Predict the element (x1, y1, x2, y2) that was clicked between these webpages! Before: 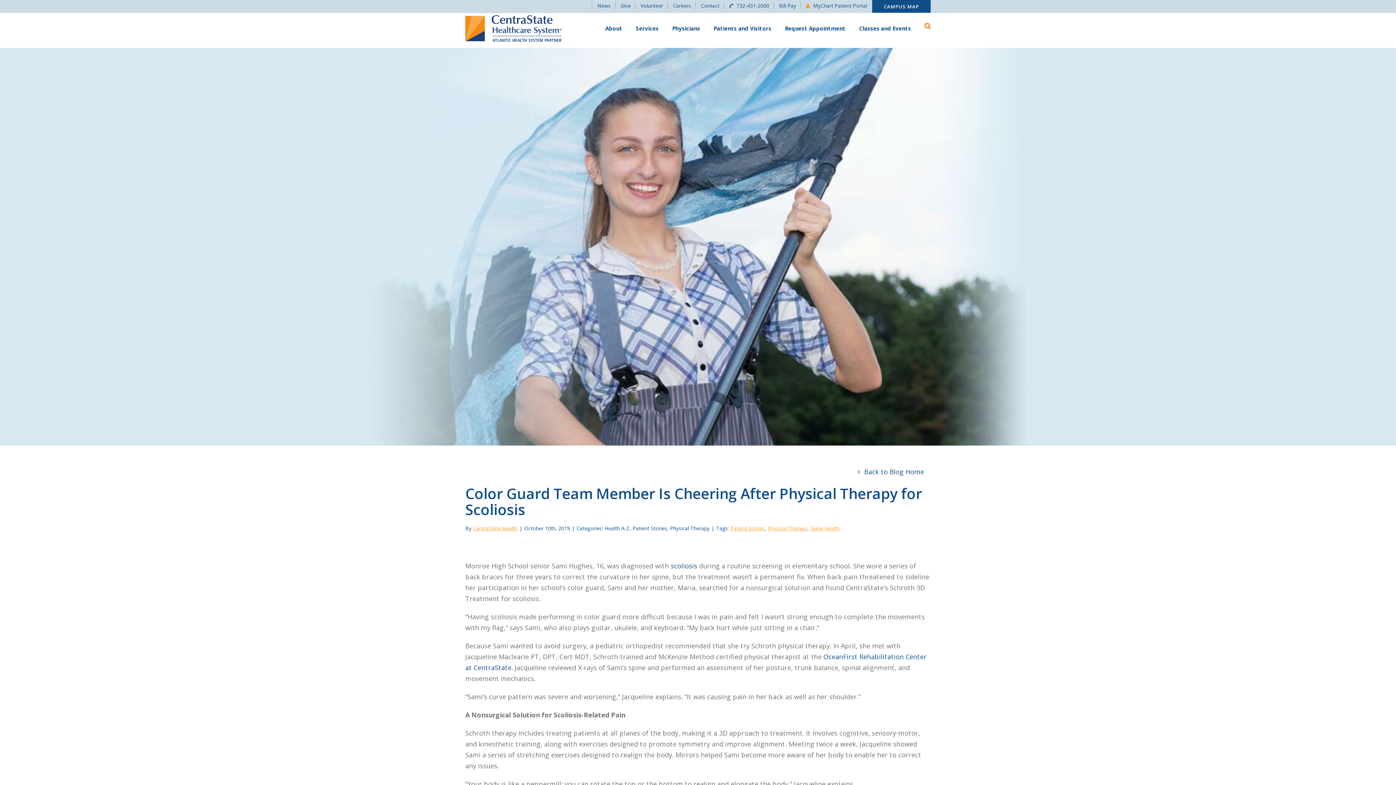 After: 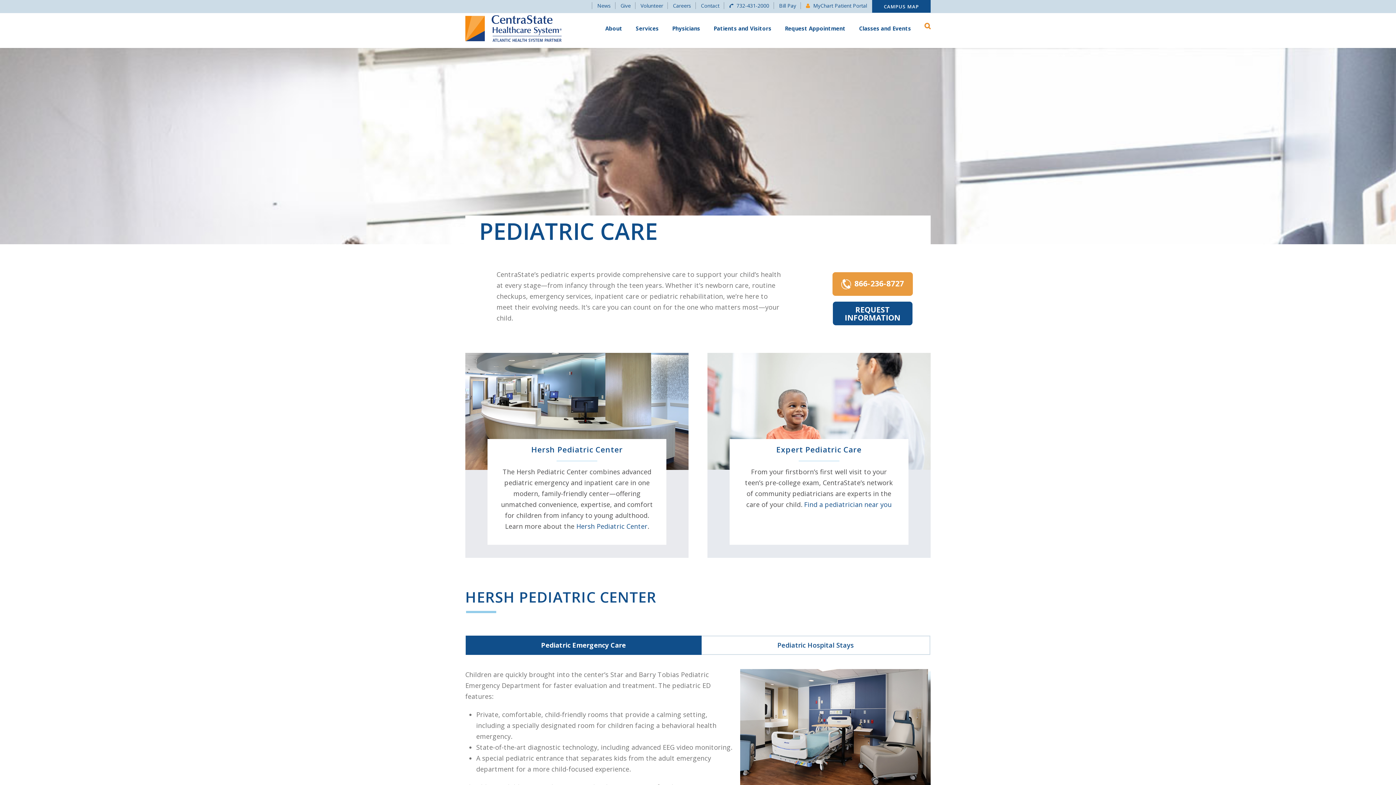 Action: label: scoliosis bbox: (670, 561, 697, 570)